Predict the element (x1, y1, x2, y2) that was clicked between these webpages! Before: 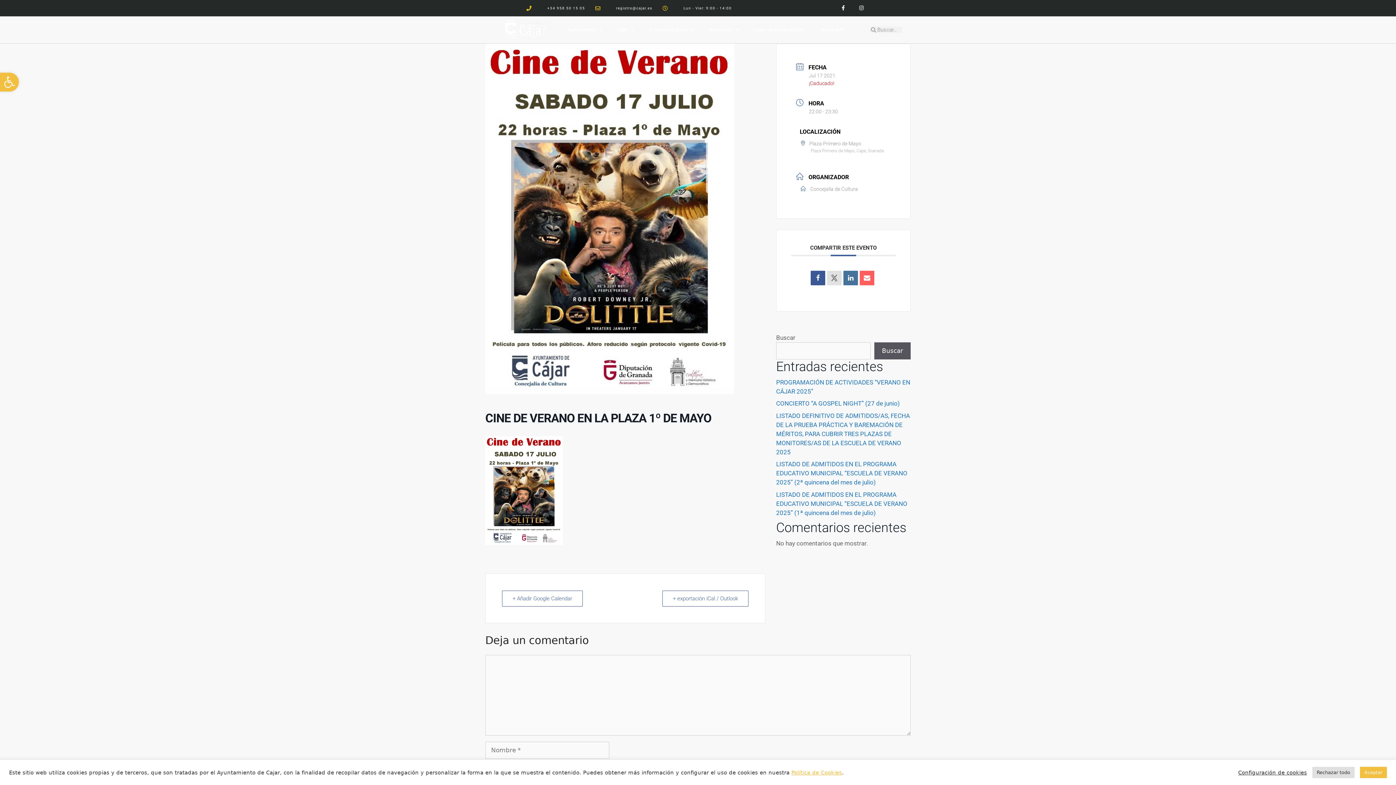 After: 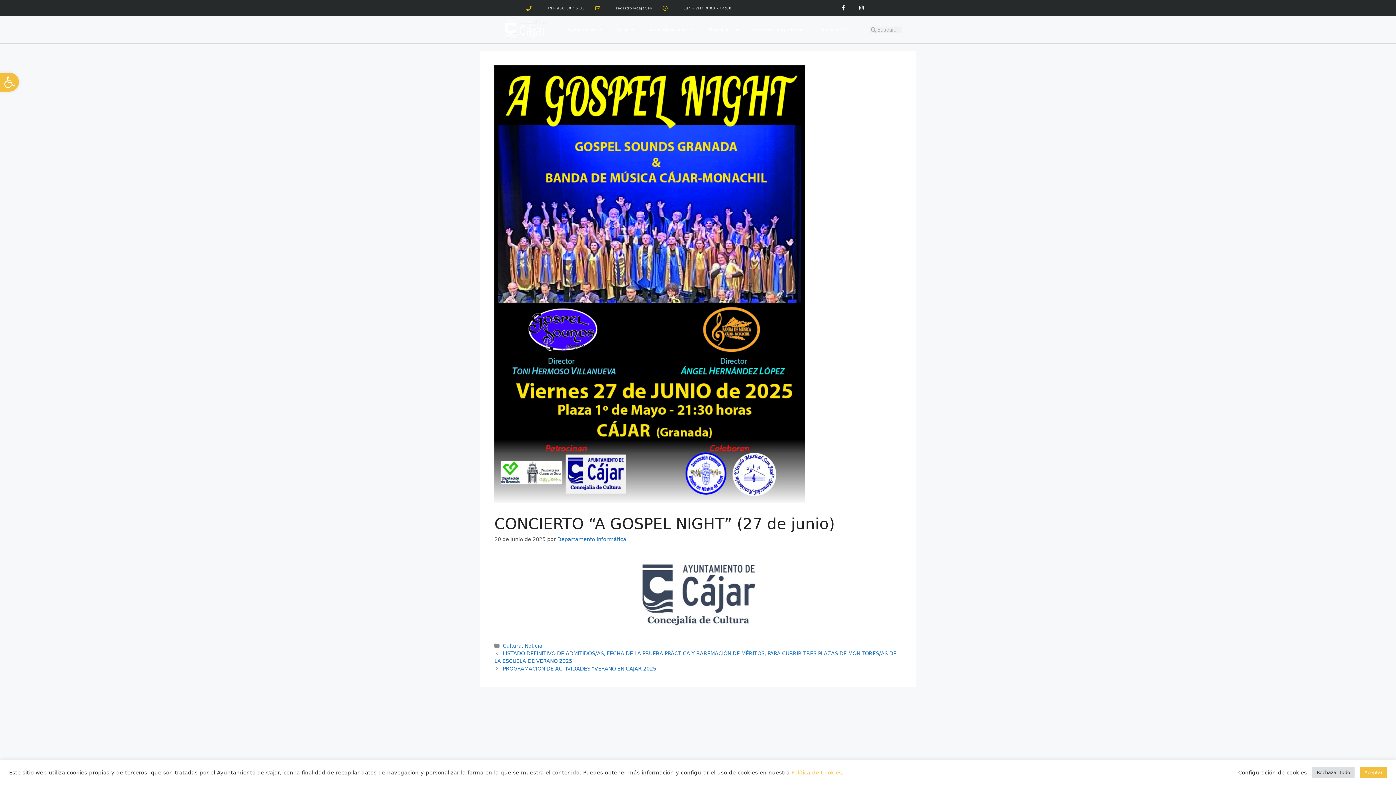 Action: label: CONCIERTO “A GOSPEL NIGHT” (27 de junio) bbox: (776, 400, 900, 407)